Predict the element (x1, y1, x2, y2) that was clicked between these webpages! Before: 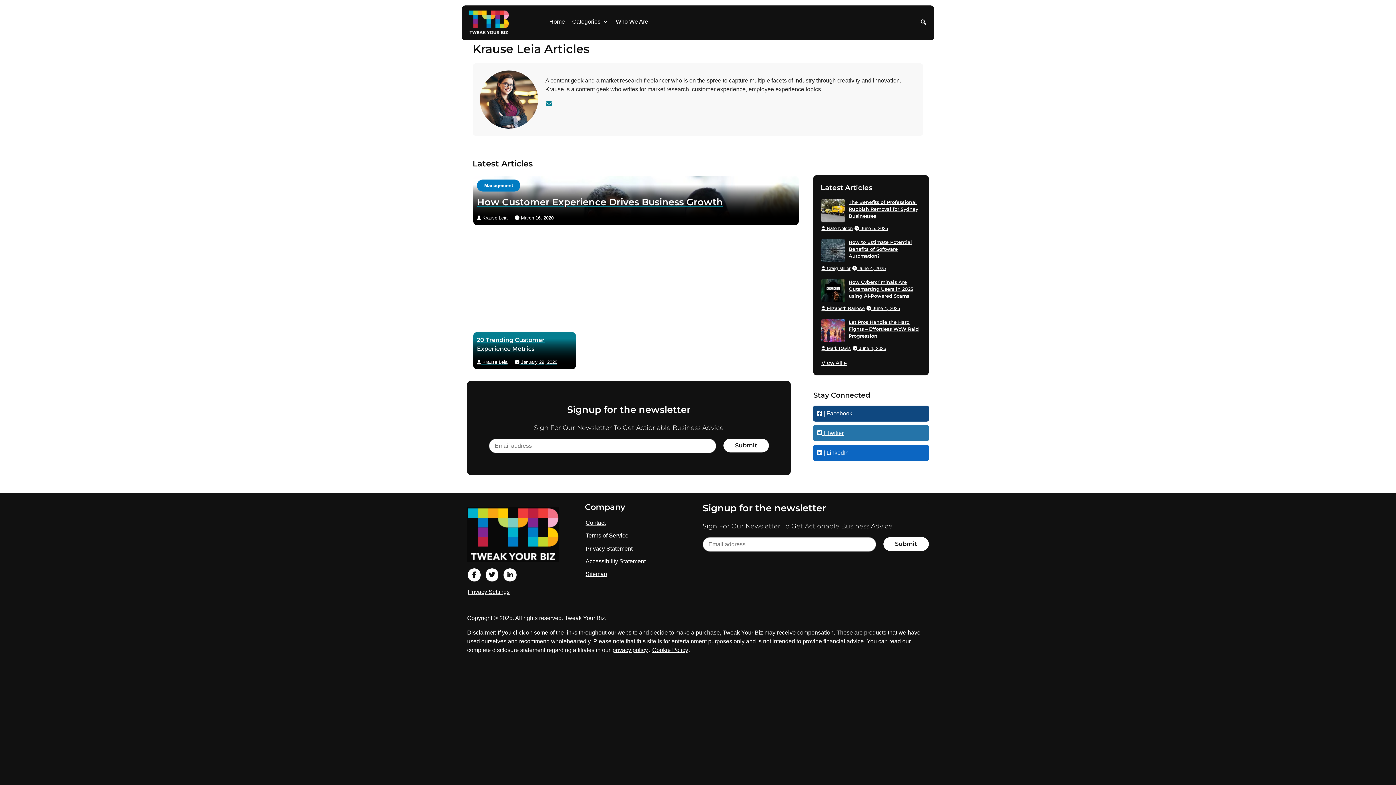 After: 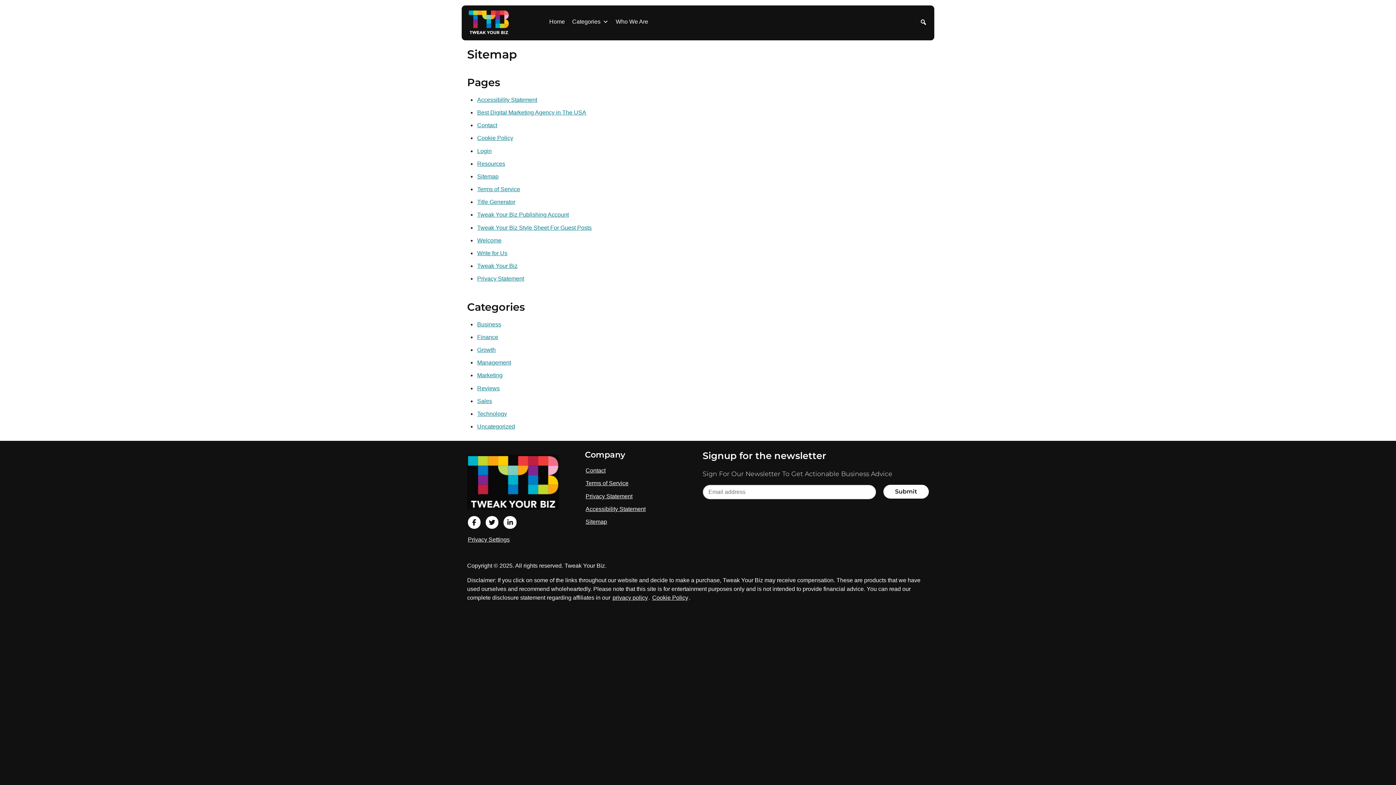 Action: bbox: (585, 570, 607, 578) label: Sitemap